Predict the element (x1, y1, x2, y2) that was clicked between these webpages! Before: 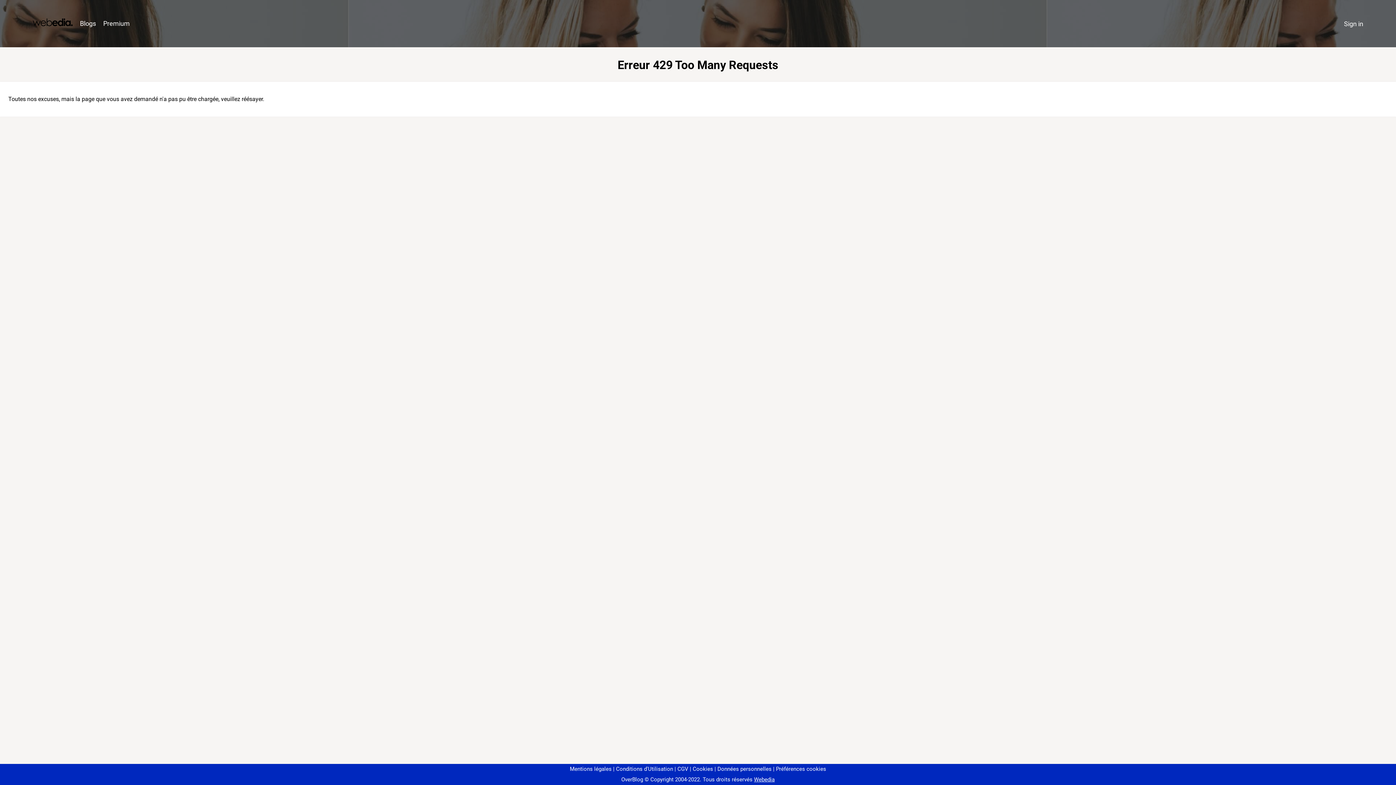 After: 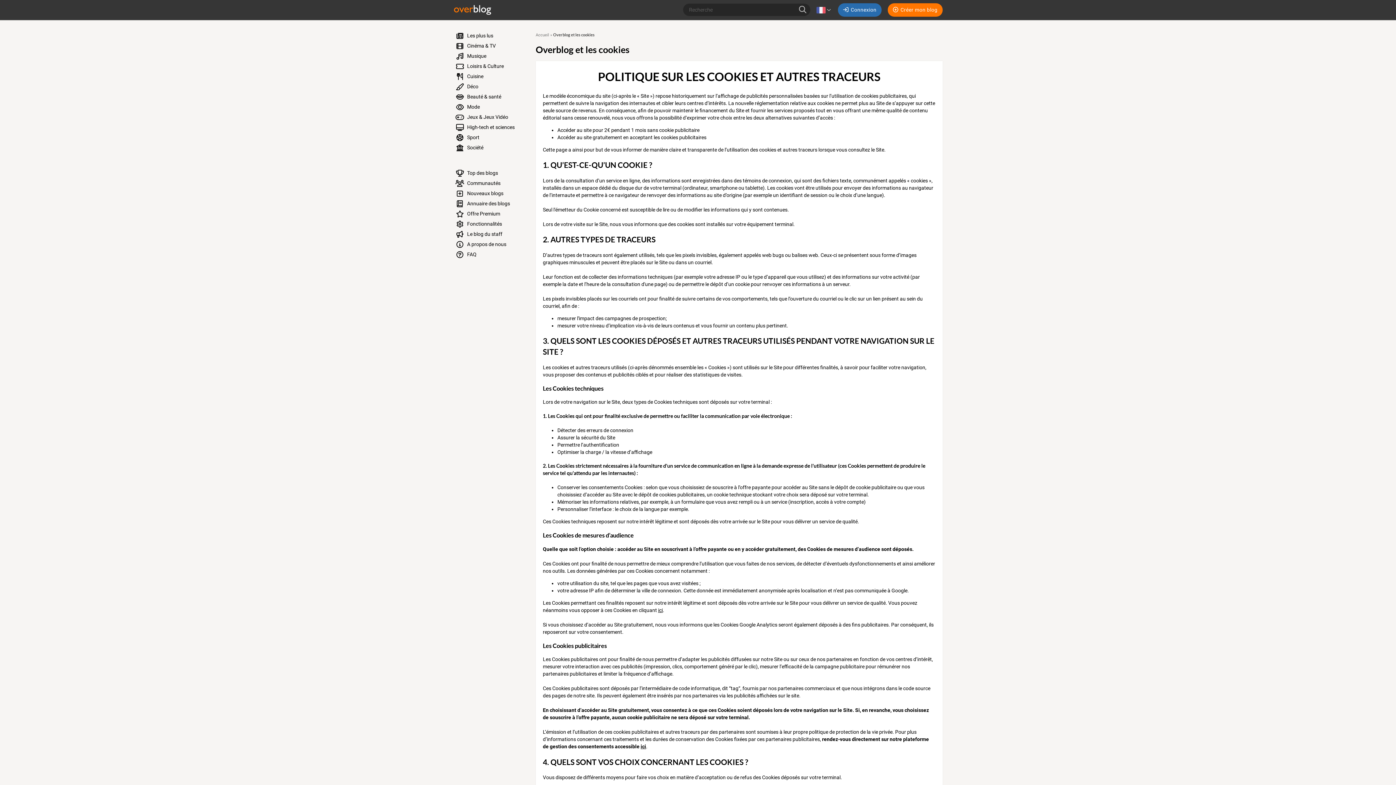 Action: label: Cookies bbox: (690, 766, 713, 772)